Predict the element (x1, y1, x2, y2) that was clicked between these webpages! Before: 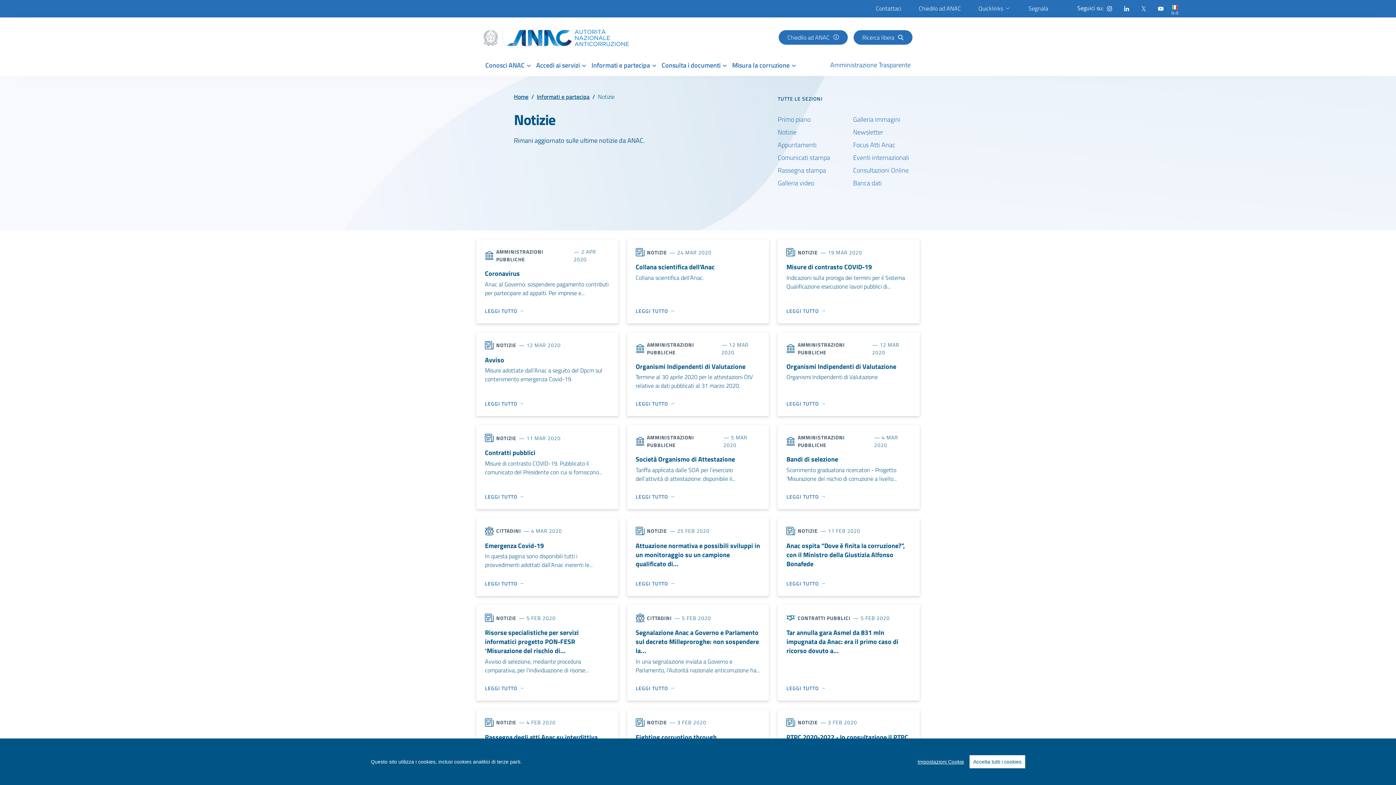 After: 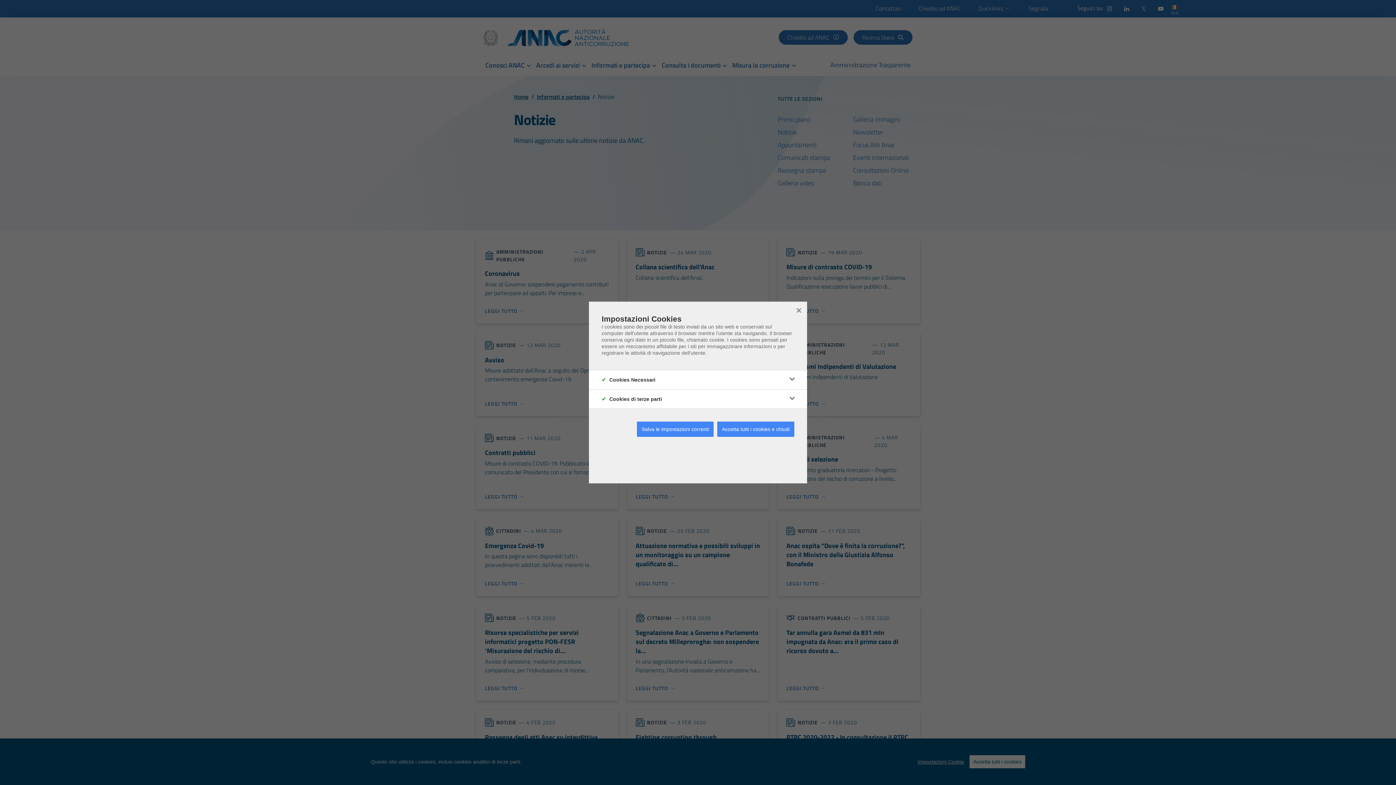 Action: bbox: (917, 759, 964, 765) label: Impostazioni Cookie